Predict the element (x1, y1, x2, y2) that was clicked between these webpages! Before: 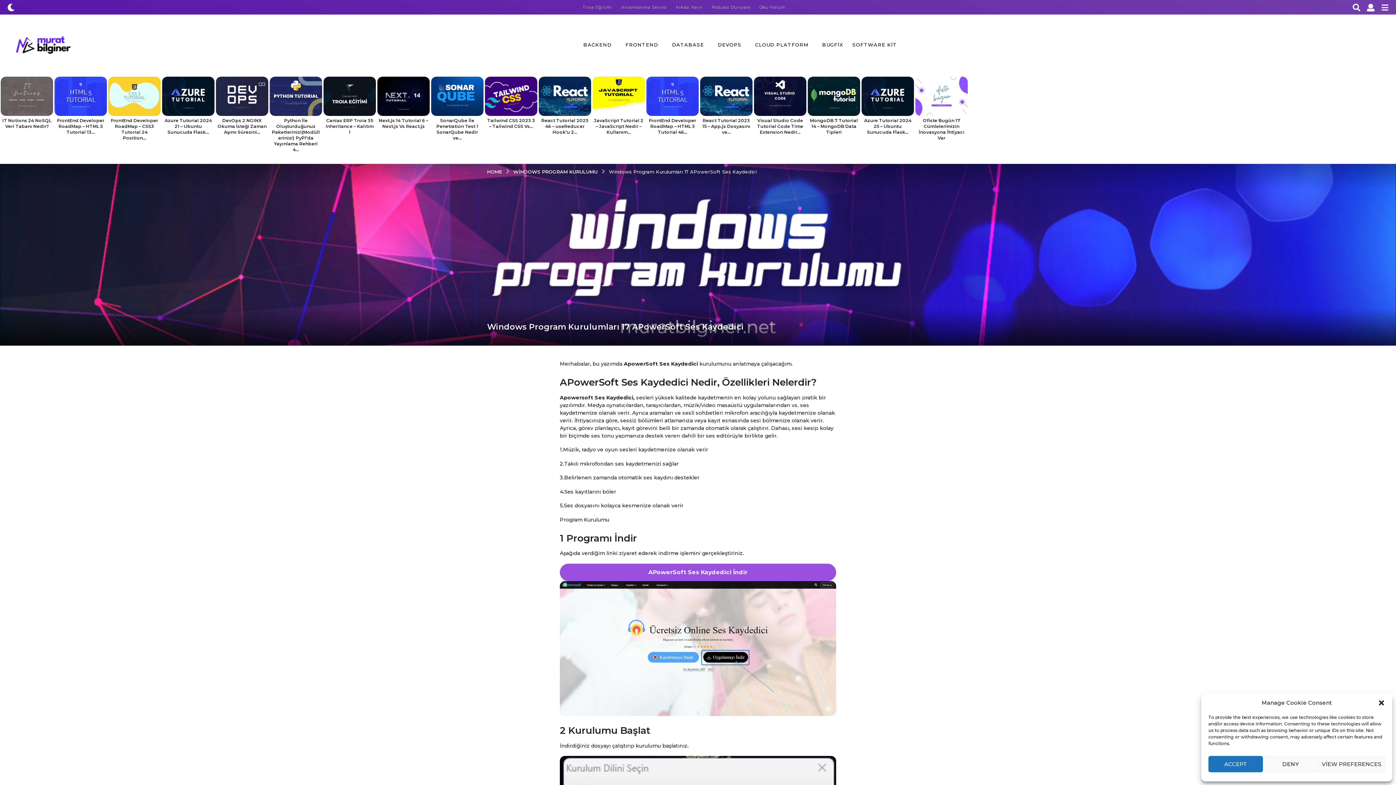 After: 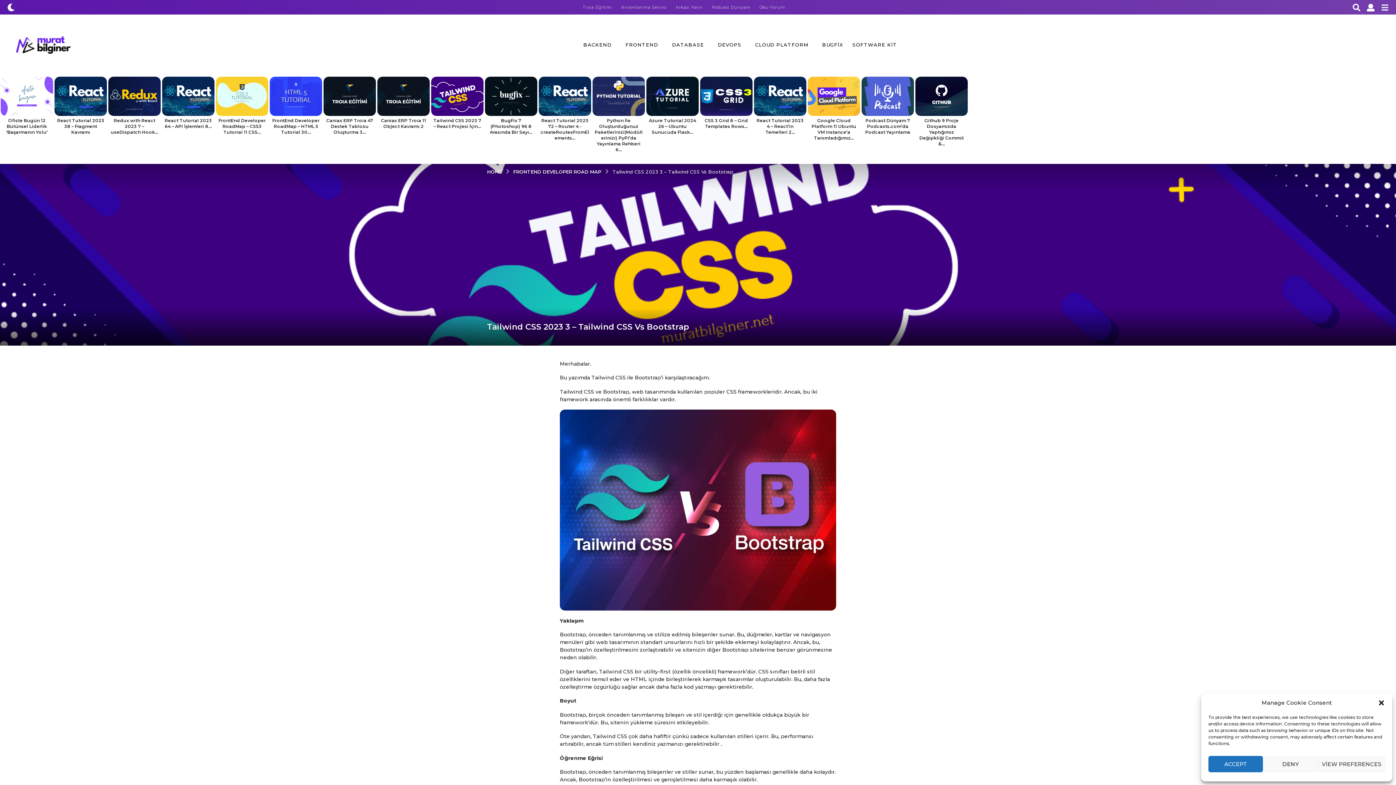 Action: bbox: (487, 117, 535, 128) label: Tailwind CSS 2023 3 – Tailwind CSS Vs...